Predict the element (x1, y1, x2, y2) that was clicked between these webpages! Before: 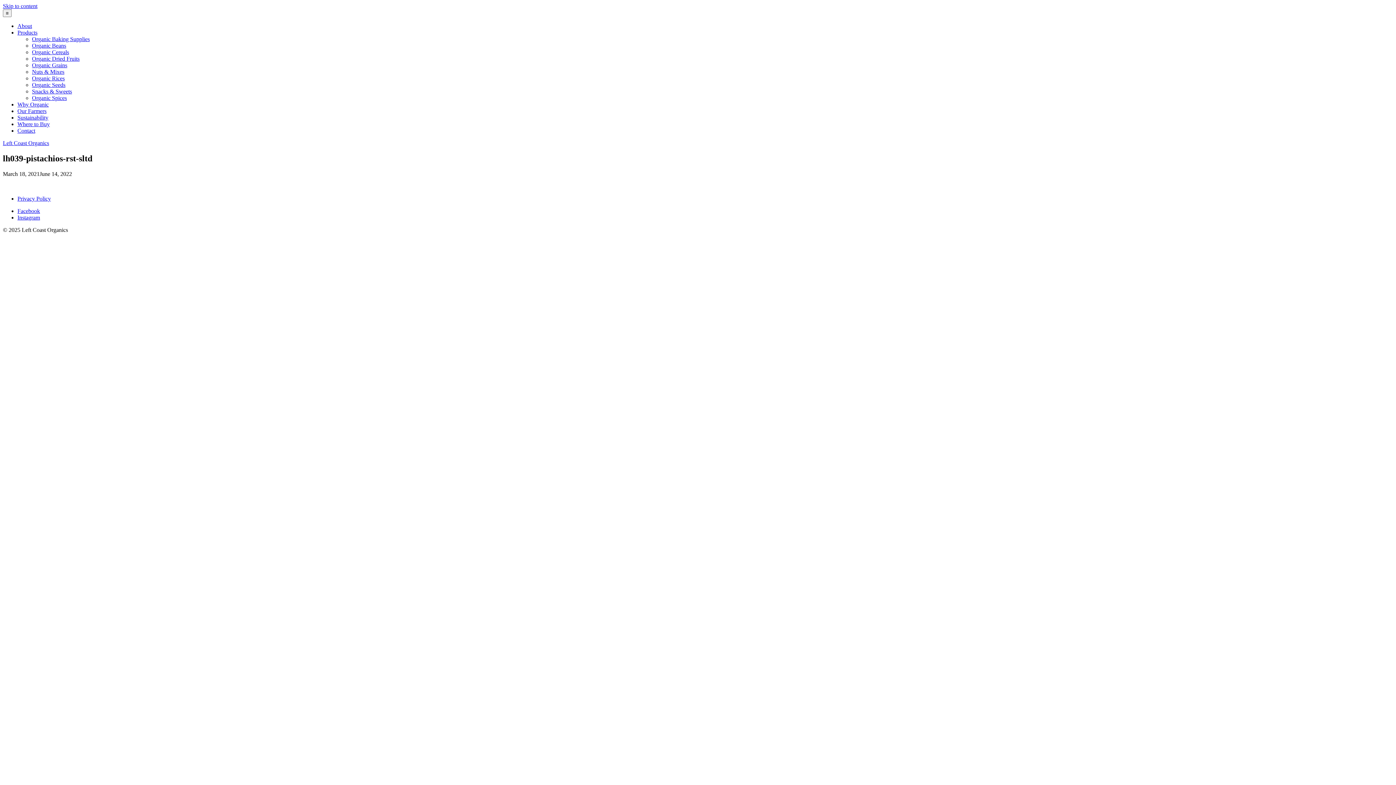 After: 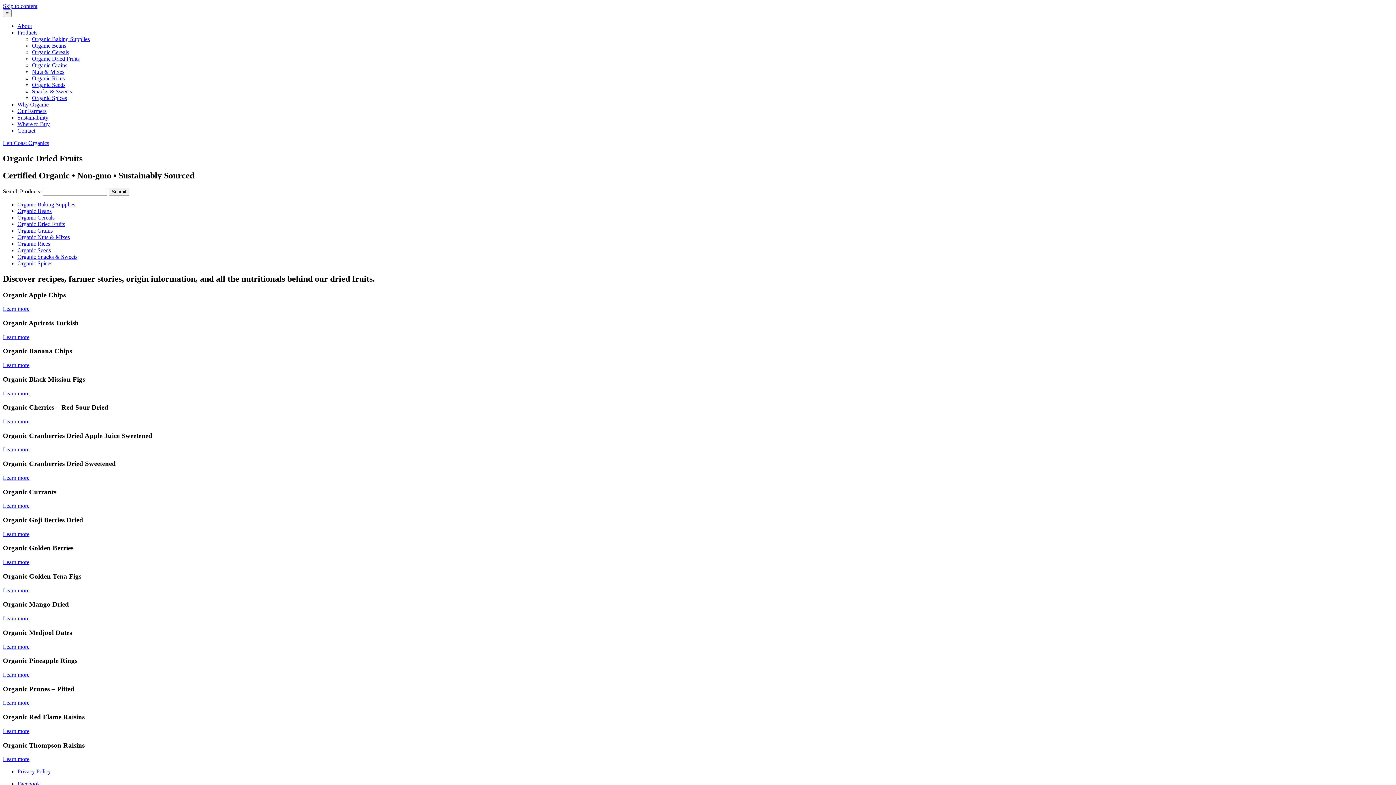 Action: bbox: (32, 55, 79, 61) label: Organic Dried Fruits